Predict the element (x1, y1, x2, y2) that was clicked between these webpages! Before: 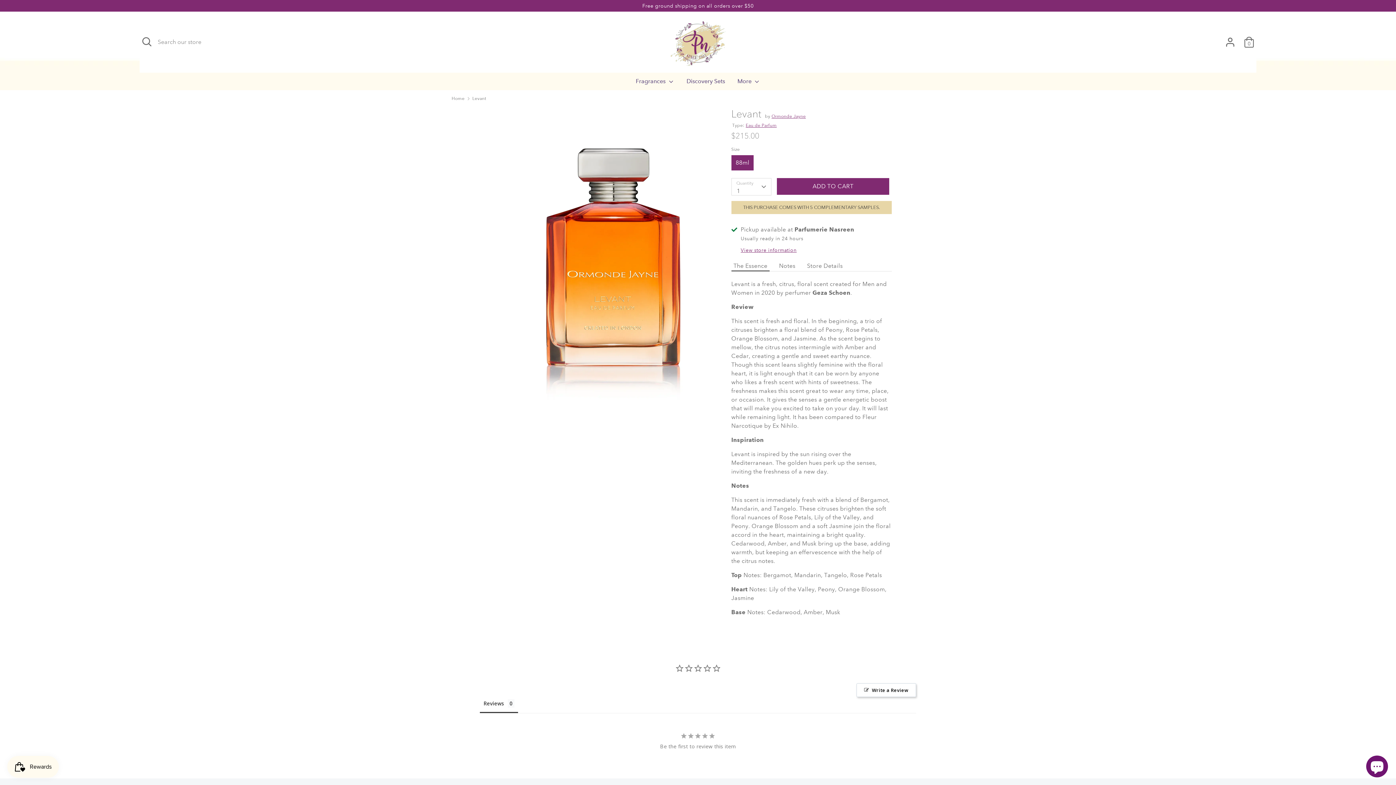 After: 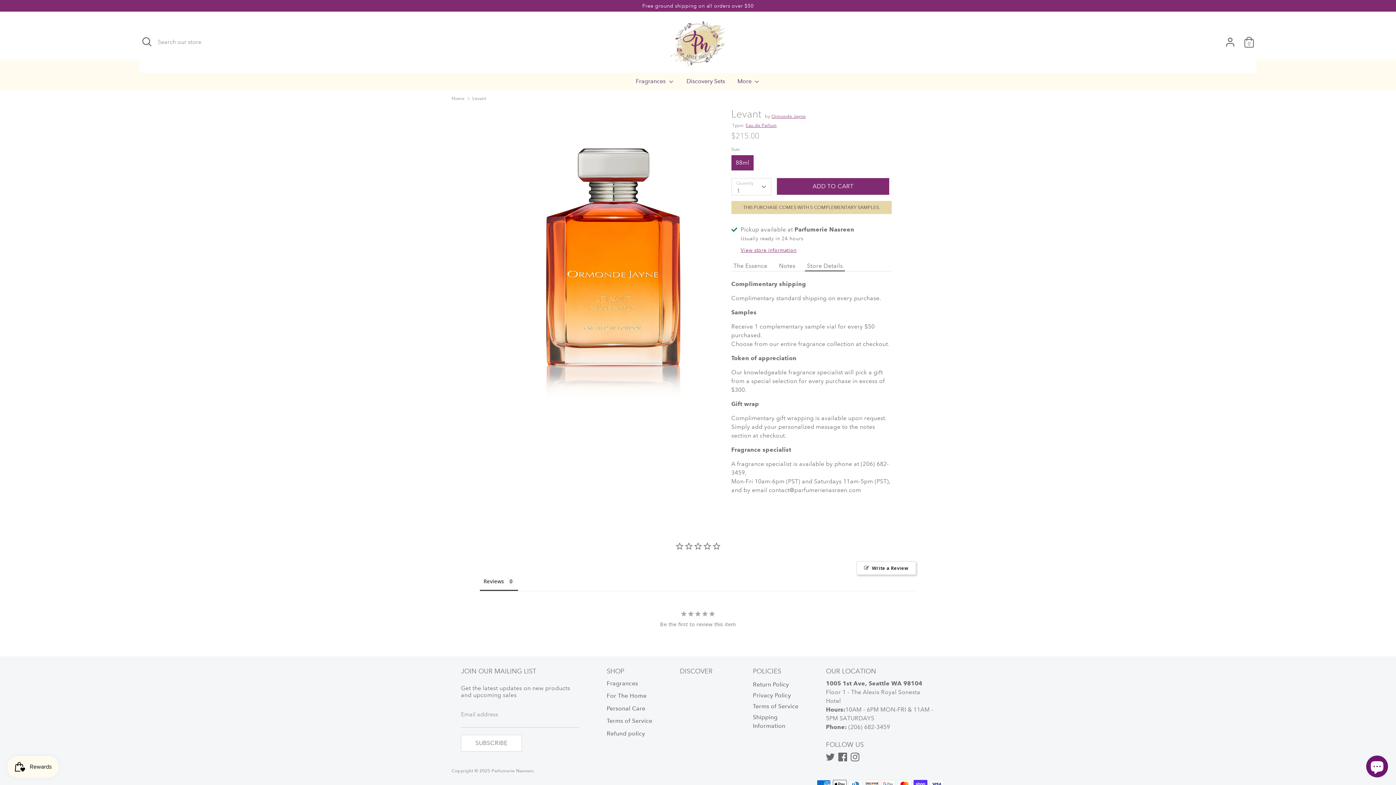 Action: bbox: (805, 260, 845, 271) label: Store Details